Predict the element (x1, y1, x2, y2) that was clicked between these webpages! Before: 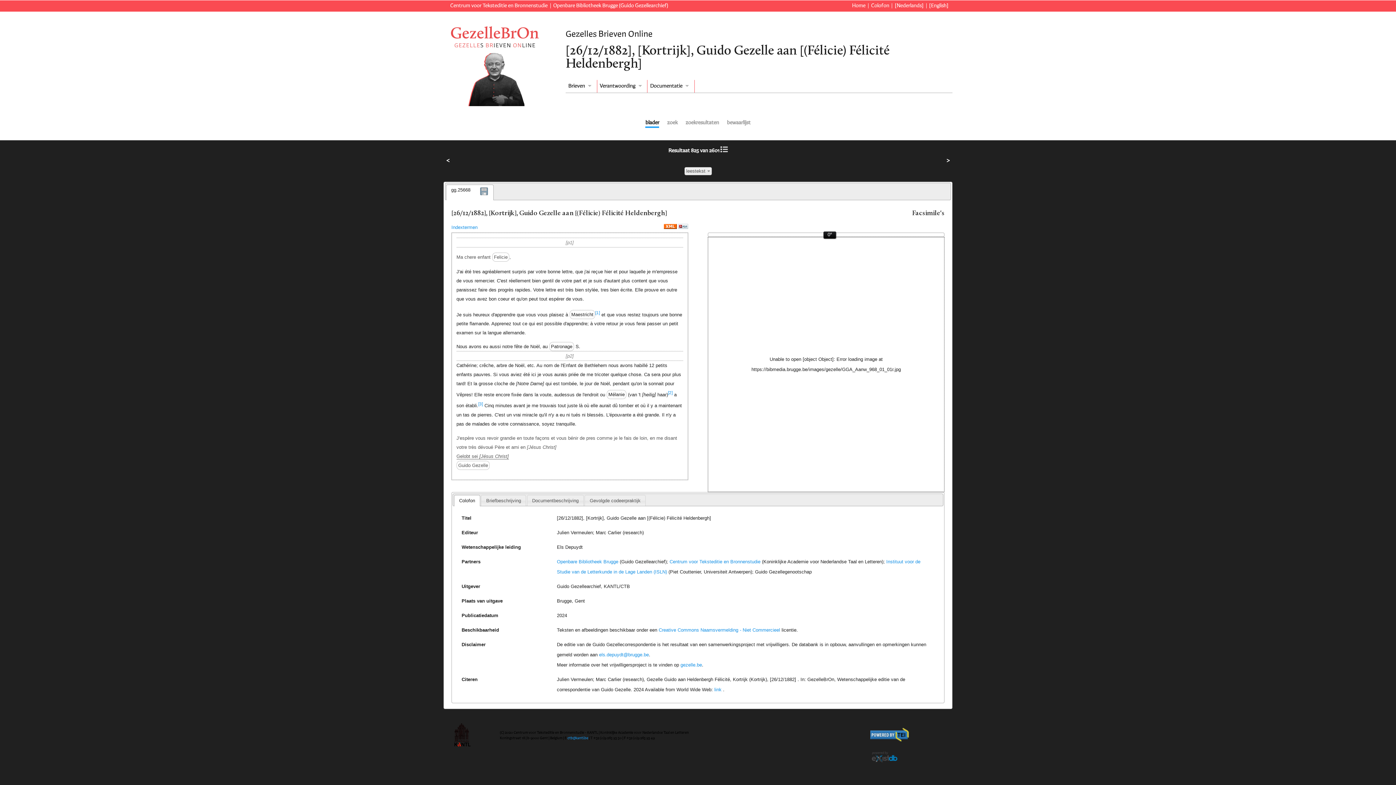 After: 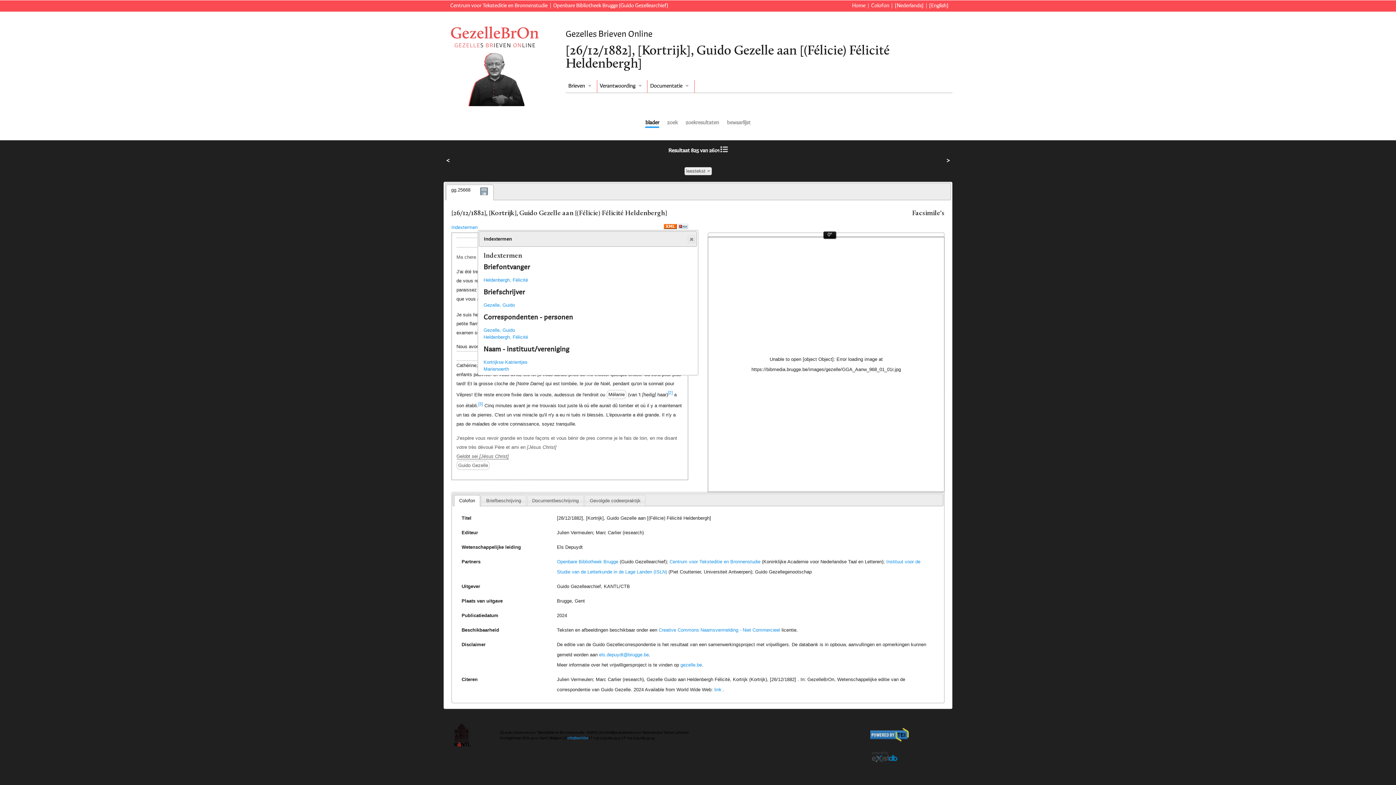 Action: label: Indextermen bbox: (451, 224, 477, 230)